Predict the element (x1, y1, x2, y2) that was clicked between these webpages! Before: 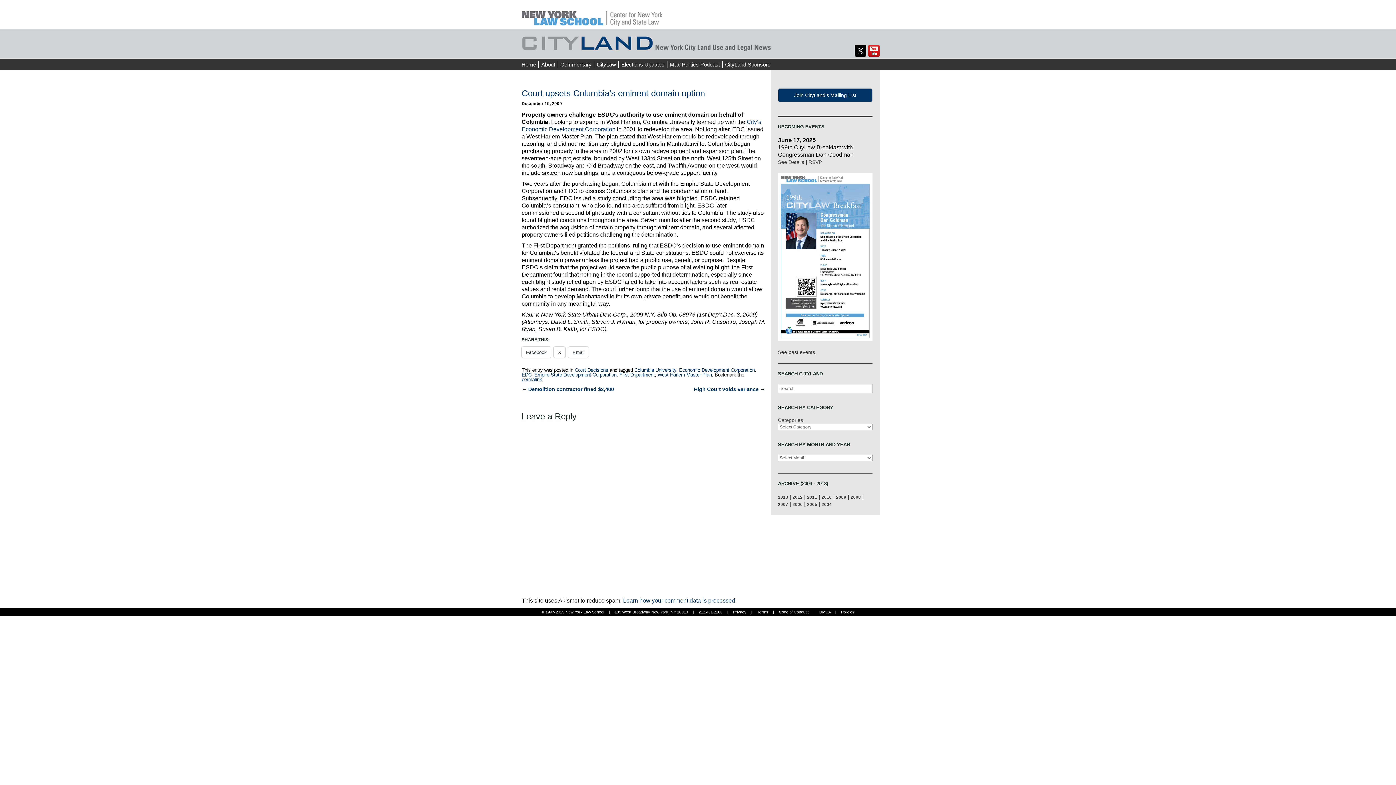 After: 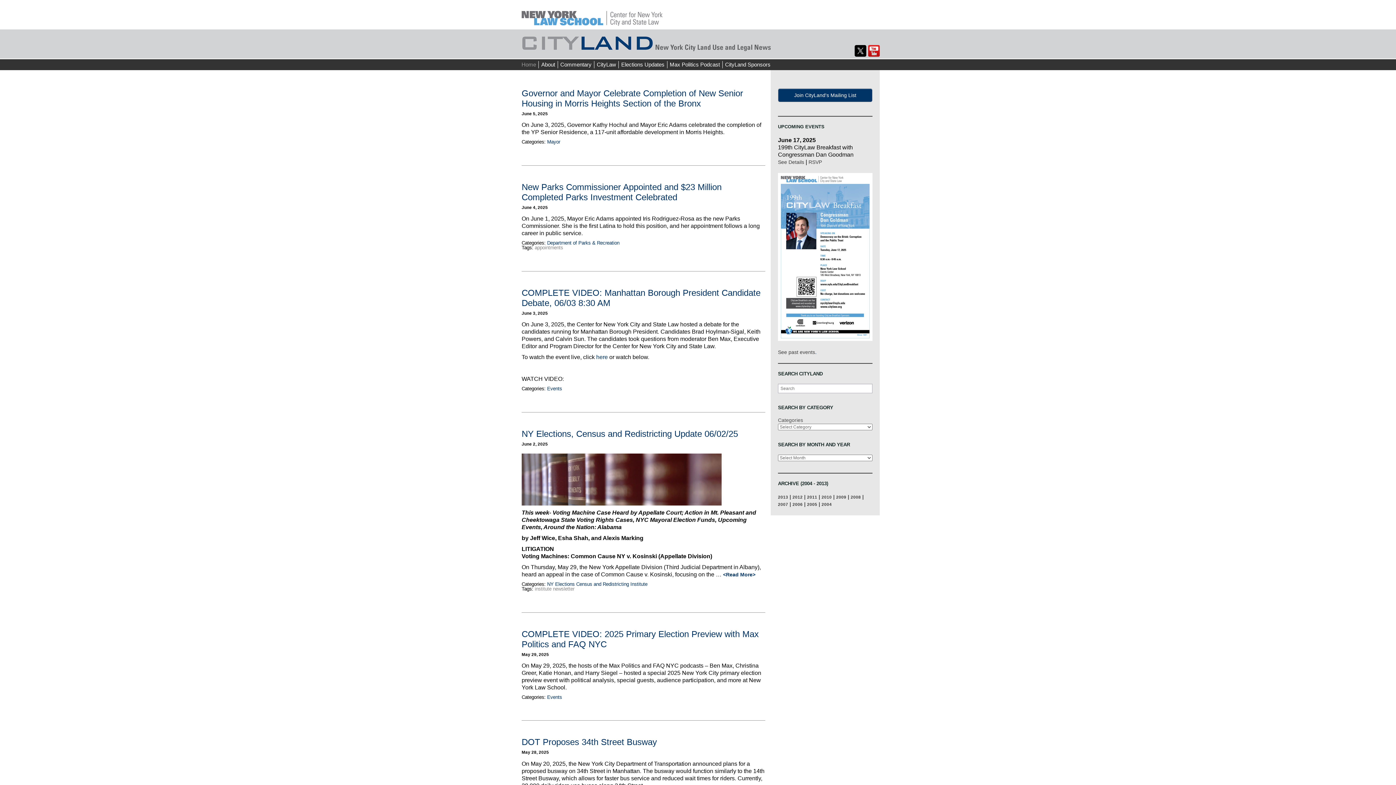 Action: bbox: (521, 11, 662, 17)